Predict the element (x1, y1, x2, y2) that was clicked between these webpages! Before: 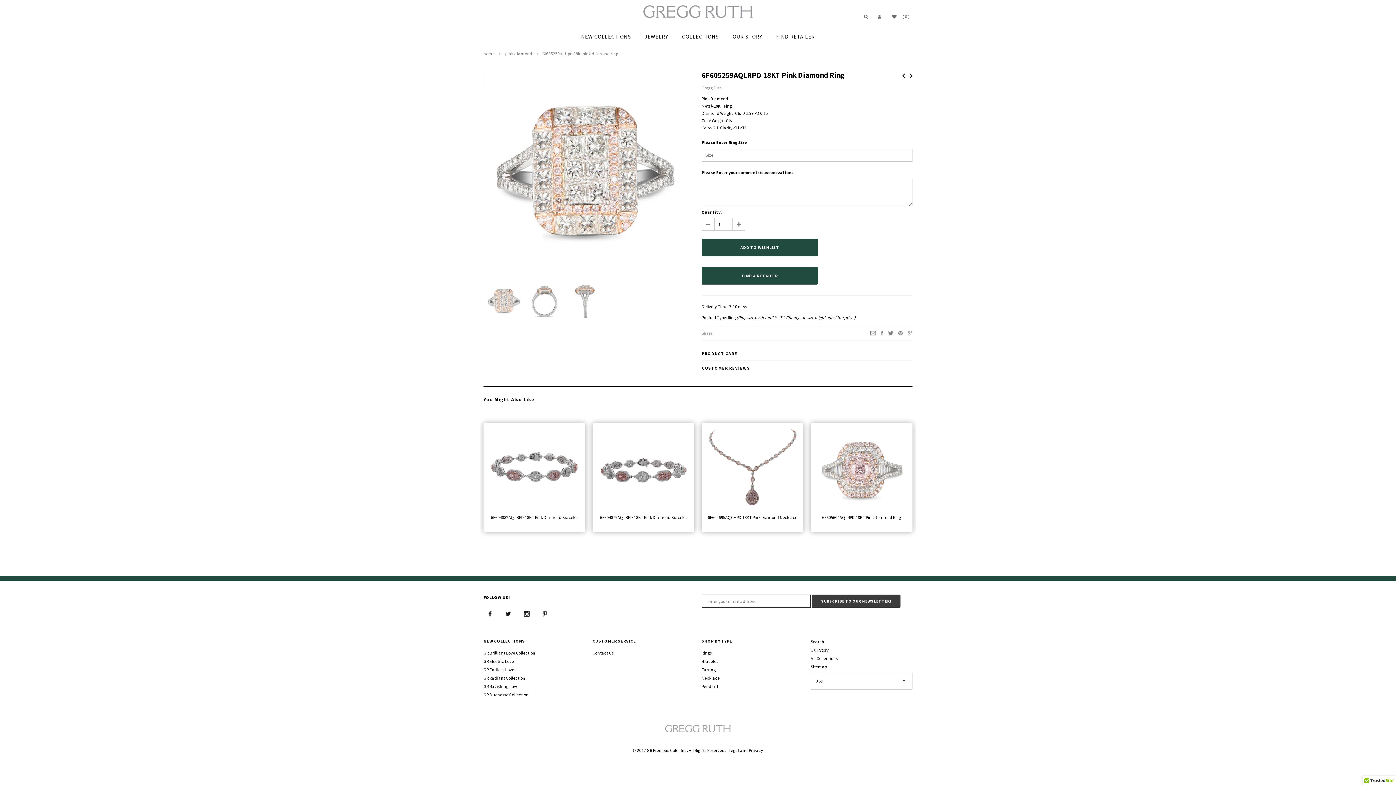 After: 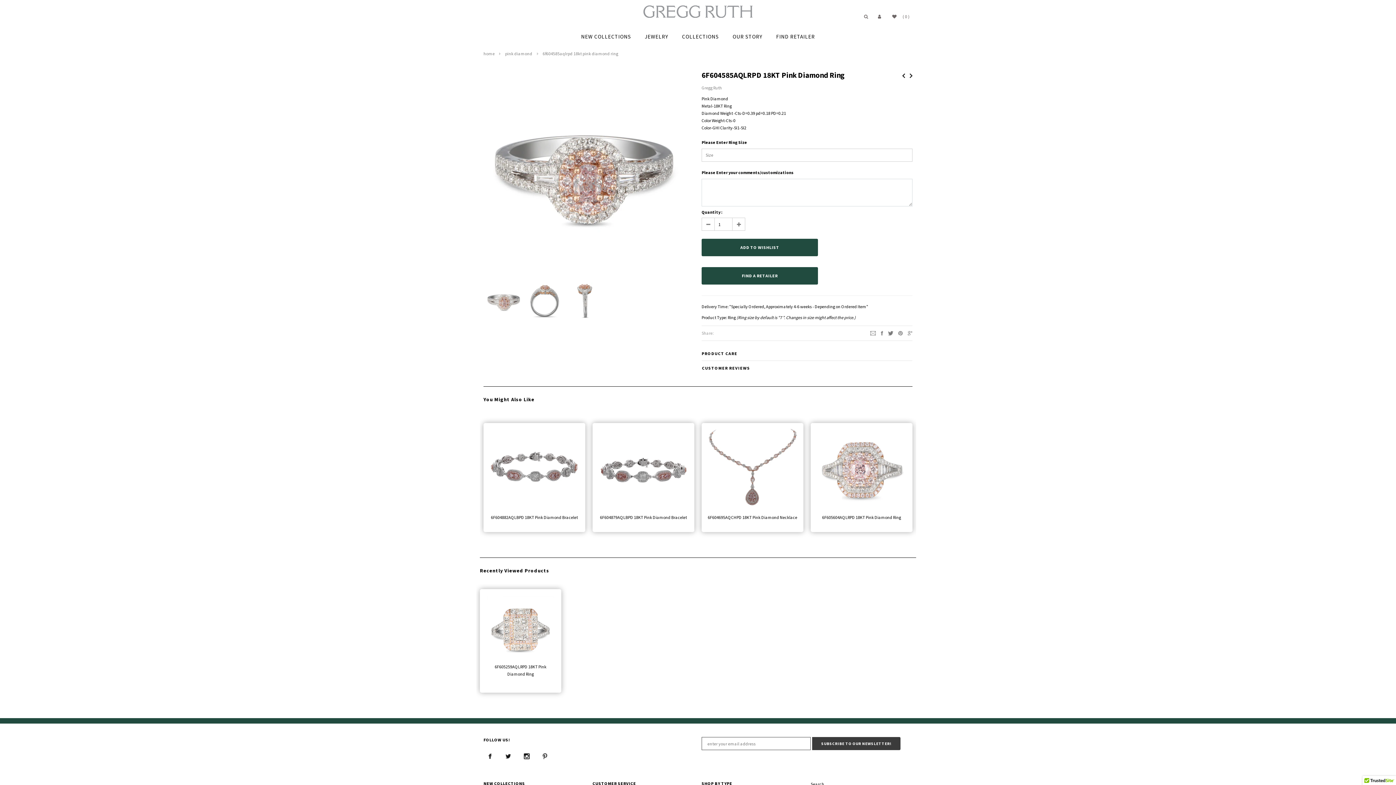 Action: bbox: (902, 73, 905, 78) label: PREVIOUS